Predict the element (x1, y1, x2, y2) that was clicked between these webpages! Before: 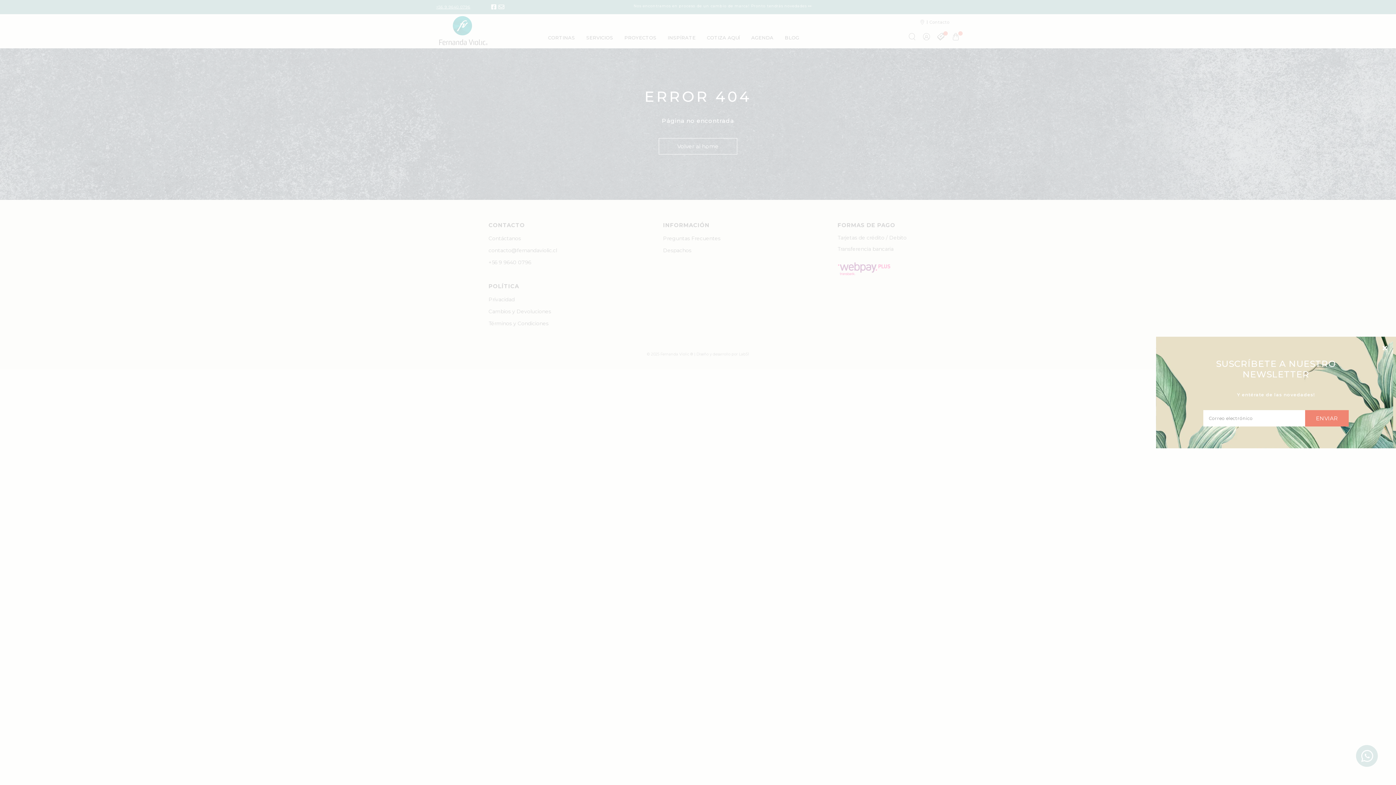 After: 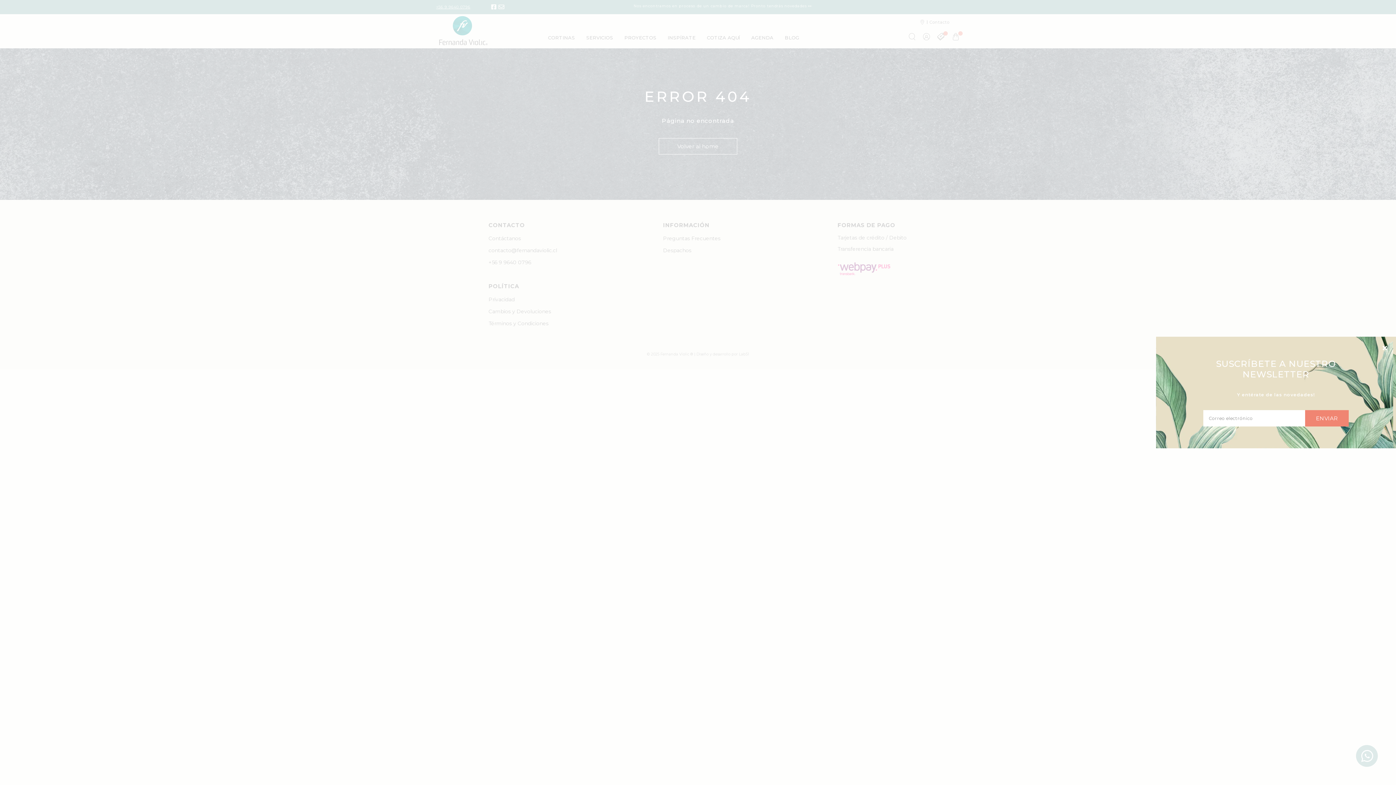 Action: bbox: (498, 3, 504, 10)